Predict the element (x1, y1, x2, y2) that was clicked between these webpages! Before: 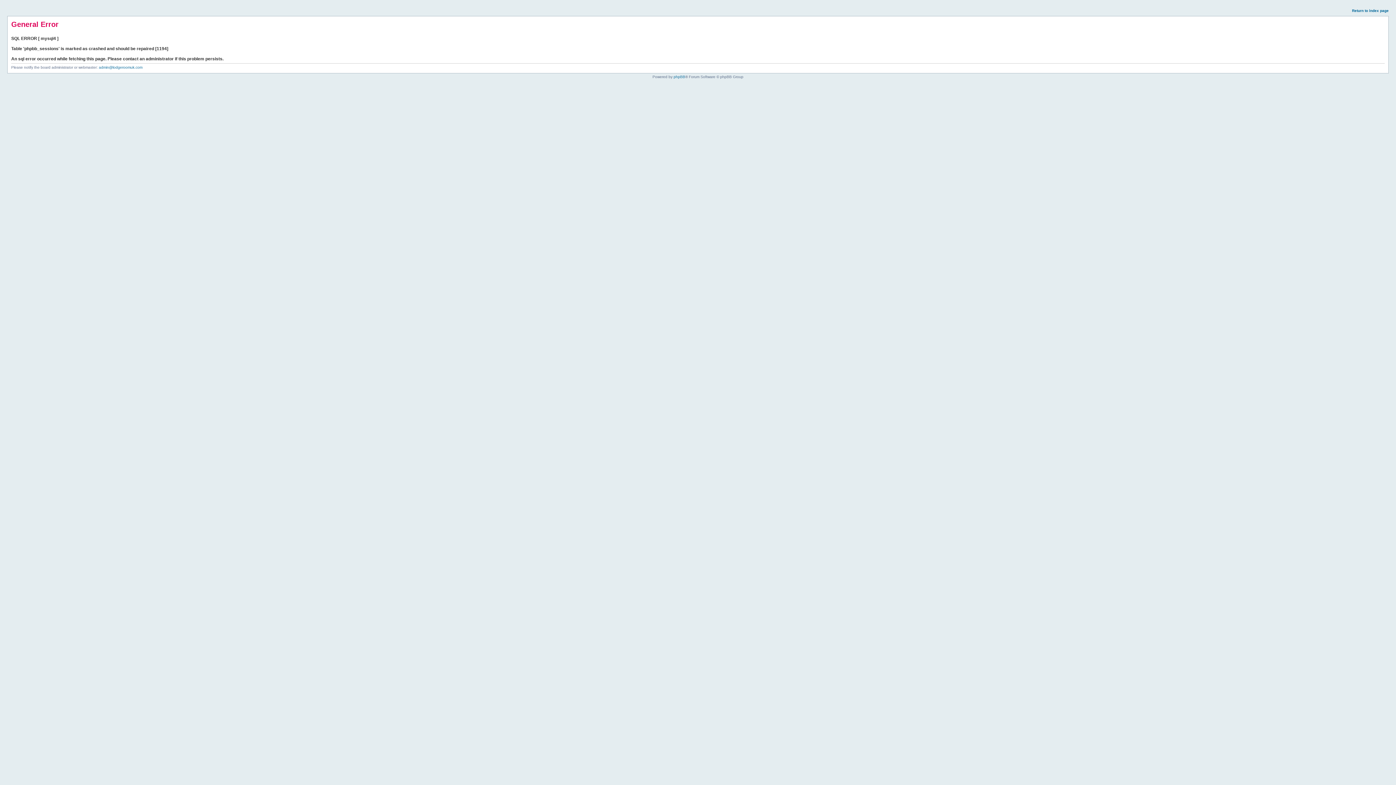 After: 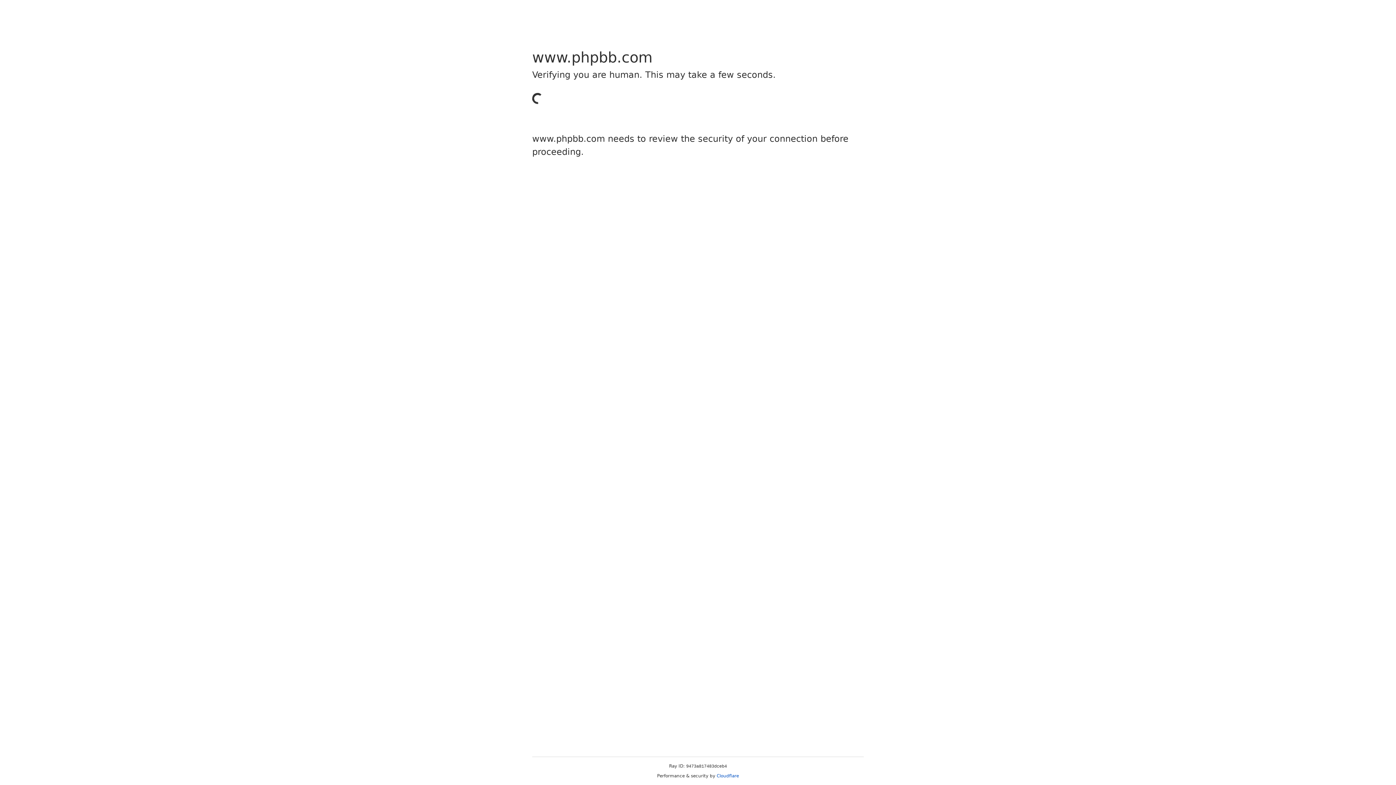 Action: bbox: (673, 74, 685, 78) label: phpBB